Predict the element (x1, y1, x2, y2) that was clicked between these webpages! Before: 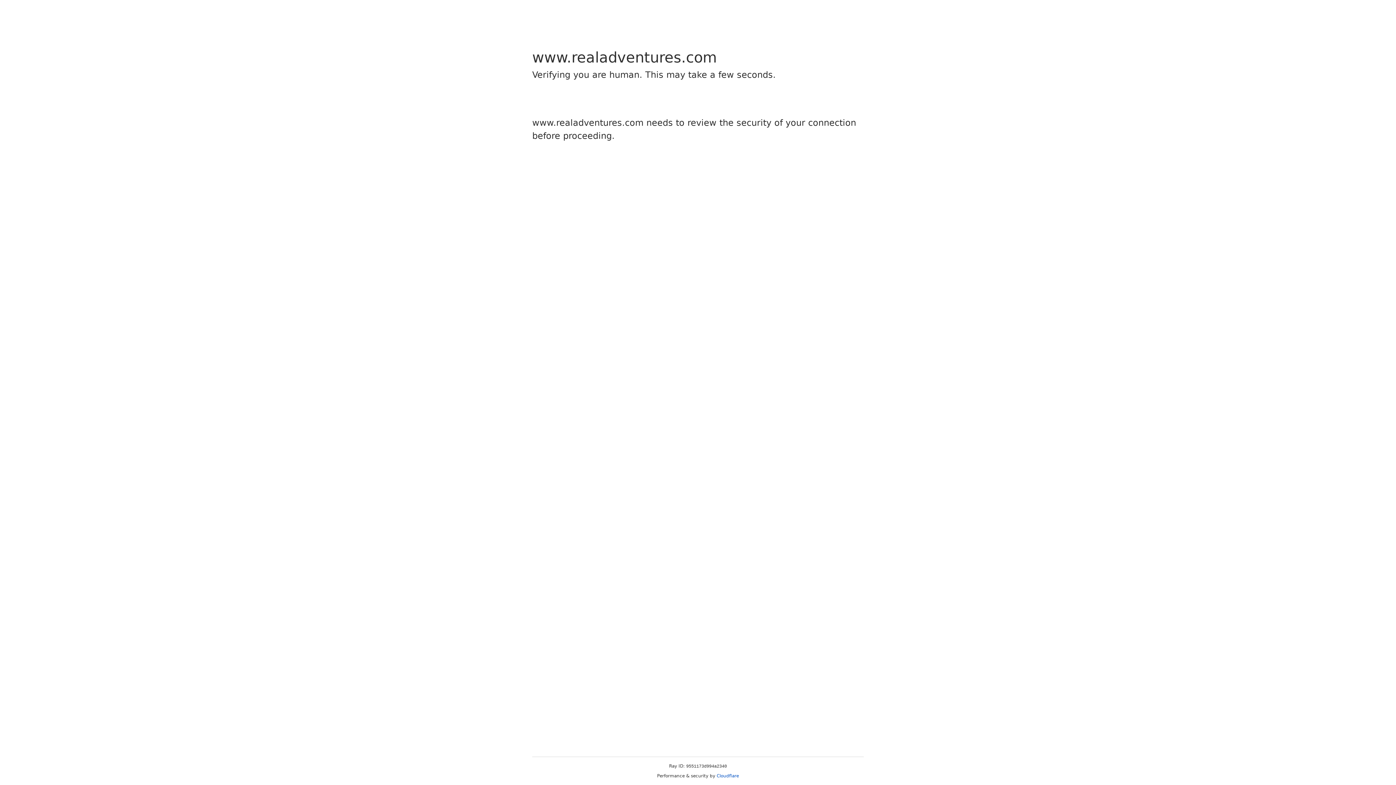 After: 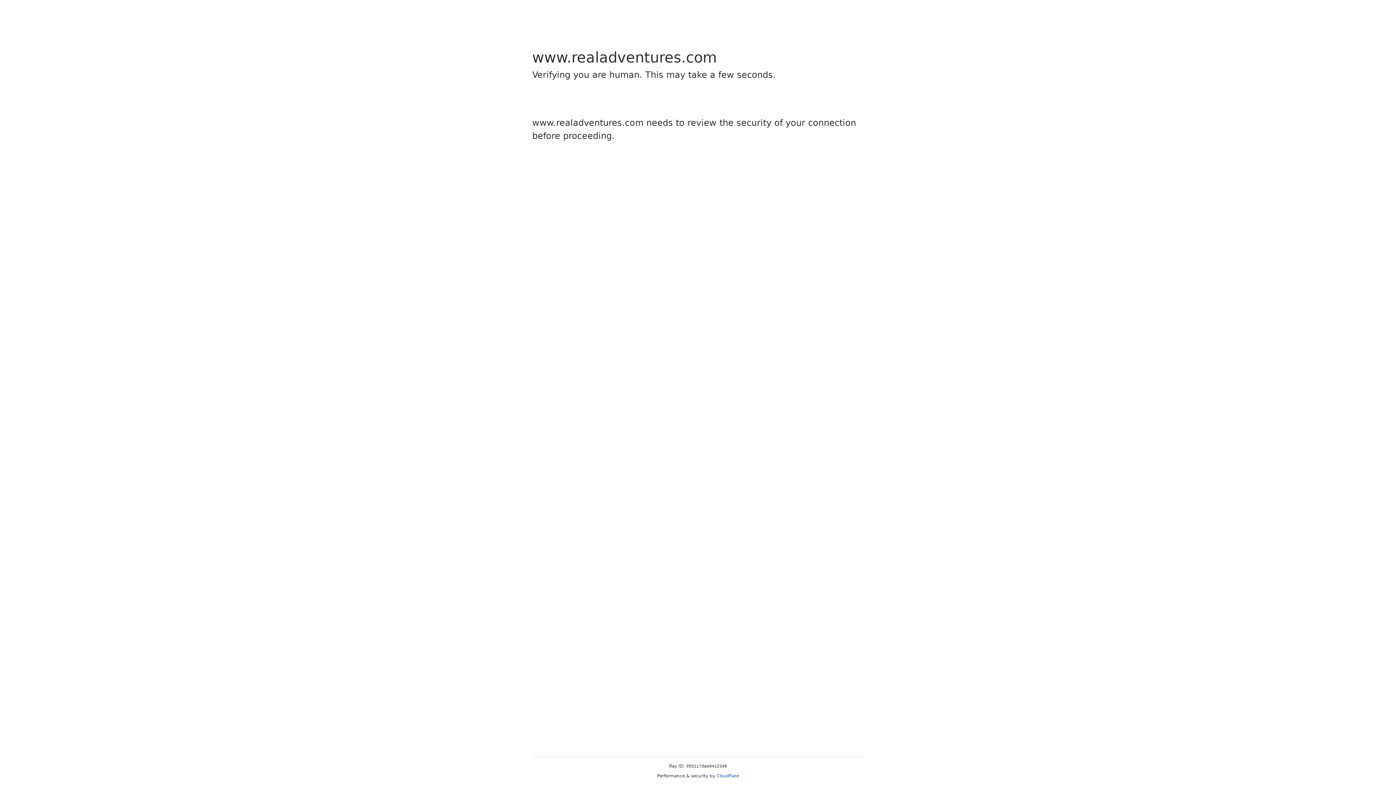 Action: bbox: (716, 773, 739, 778) label: Cloudflare